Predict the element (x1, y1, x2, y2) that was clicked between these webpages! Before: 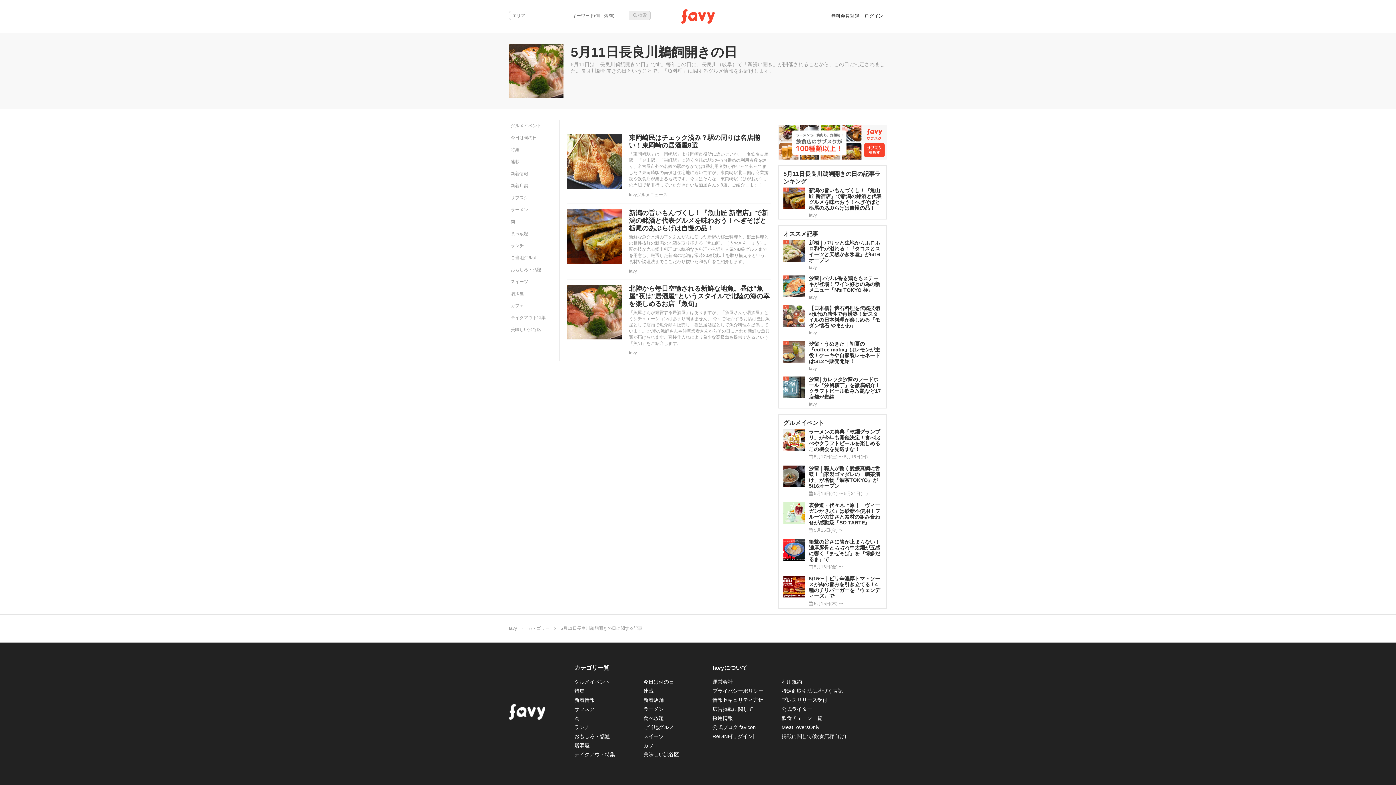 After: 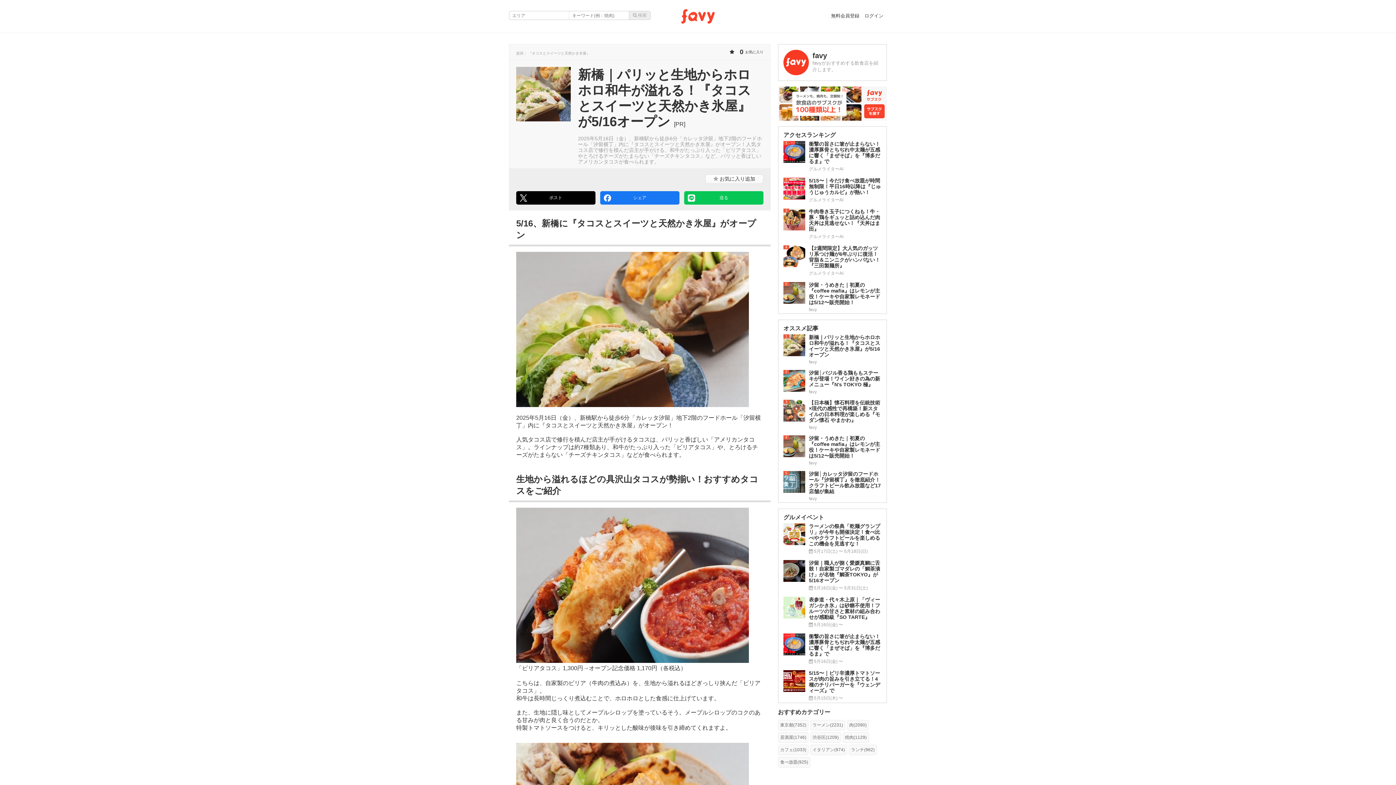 Action: bbox: (783, 239, 881, 270) label: 1
新橋｜パリッと生地からホロホロ和牛が溢れる！『タコスとスイーツと天然かき氷屋』が5/16オープン
favy